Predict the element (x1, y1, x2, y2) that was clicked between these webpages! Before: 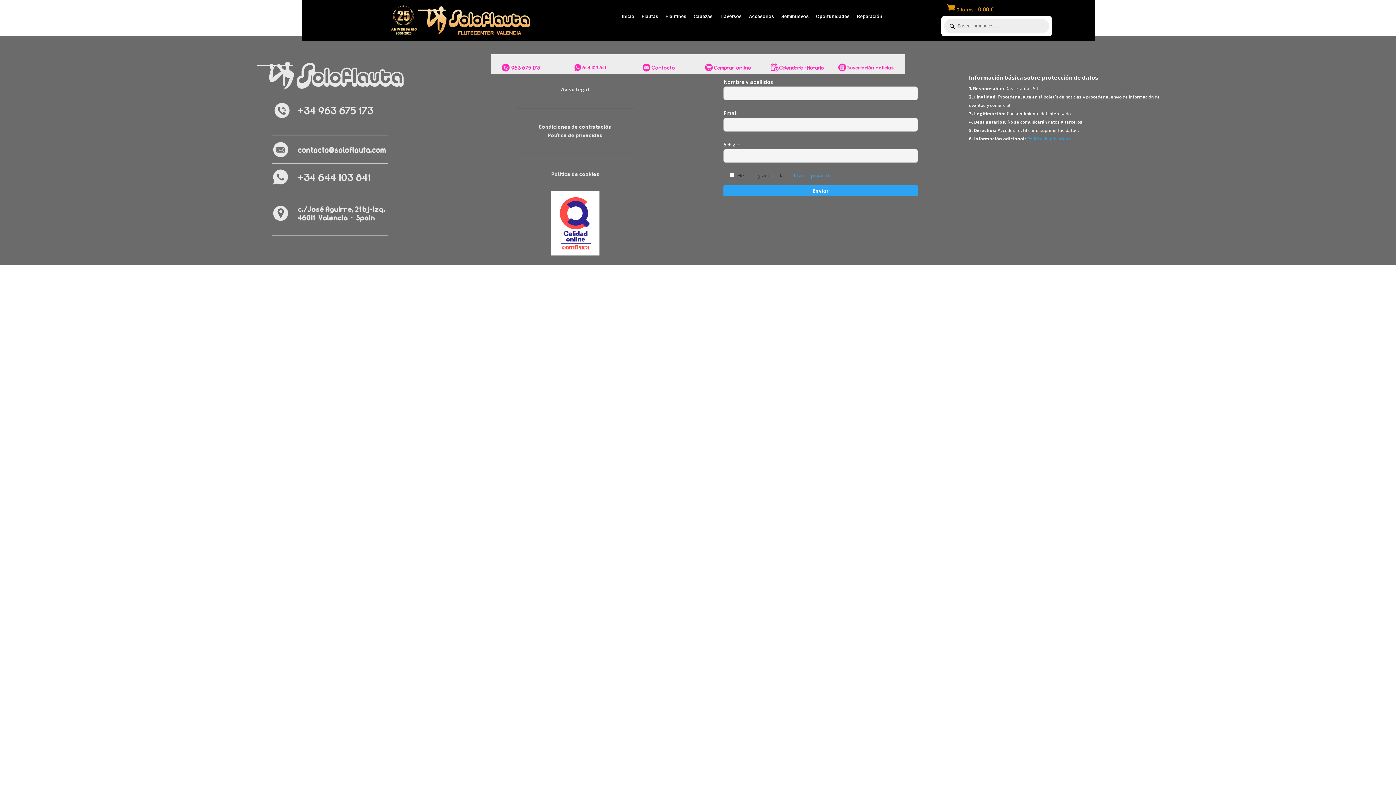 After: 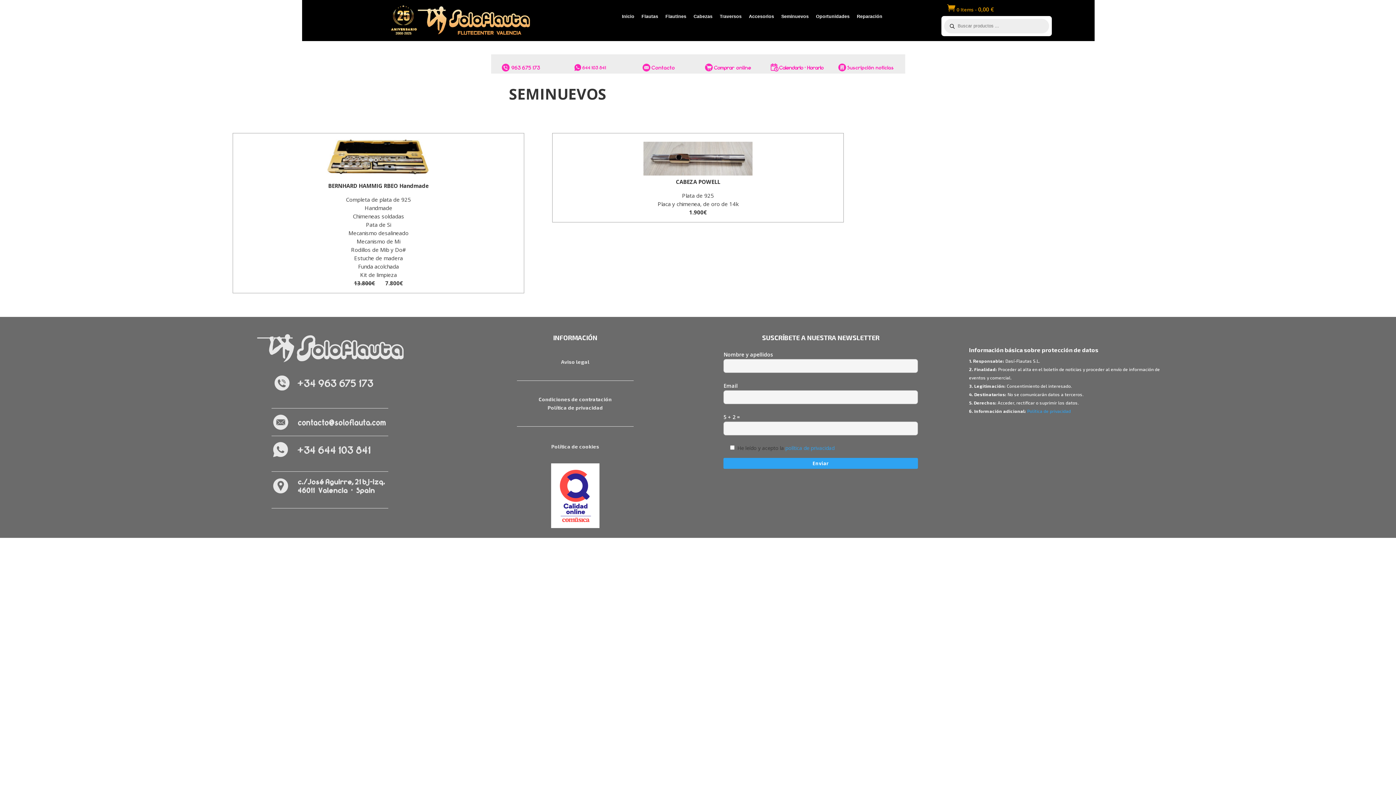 Action: bbox: (781, 14, 808, 21) label: Seminuevos